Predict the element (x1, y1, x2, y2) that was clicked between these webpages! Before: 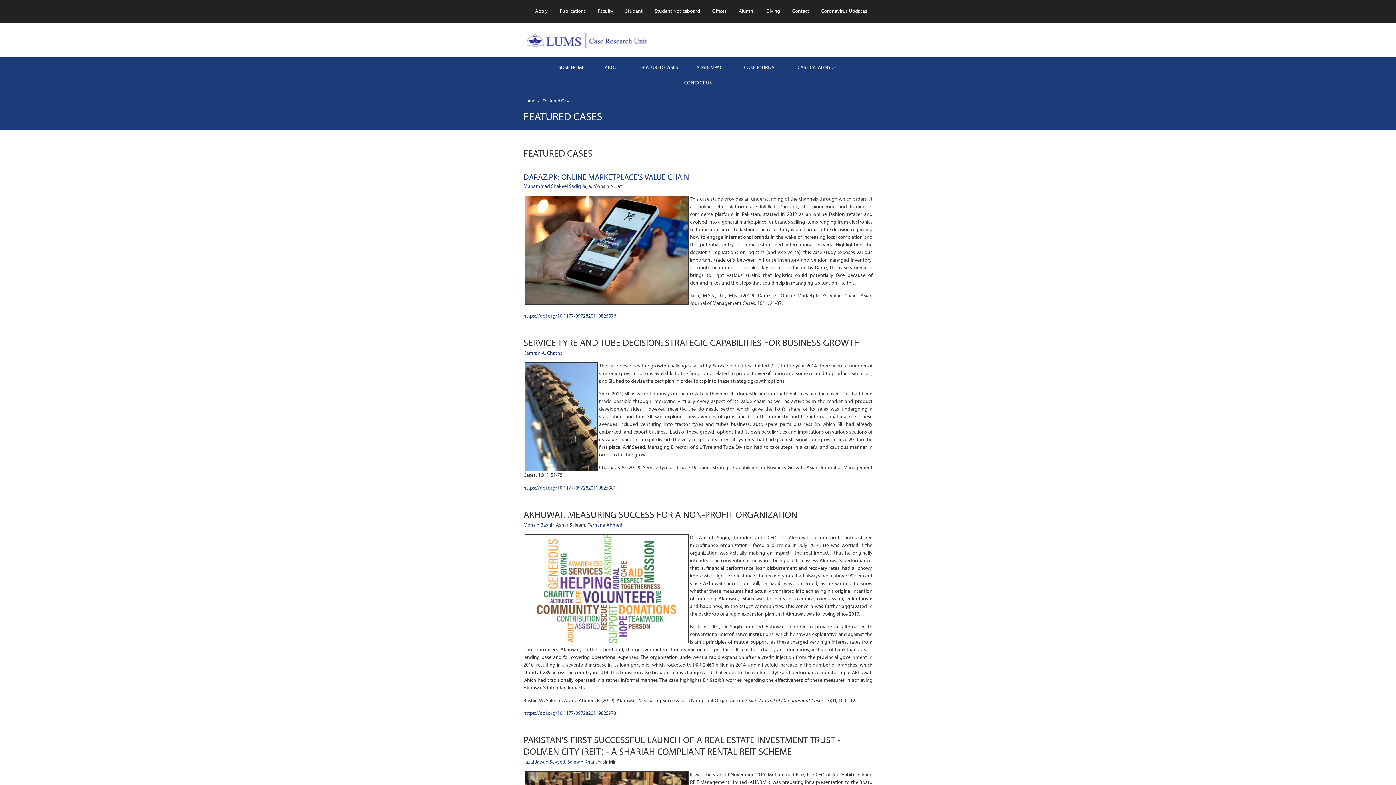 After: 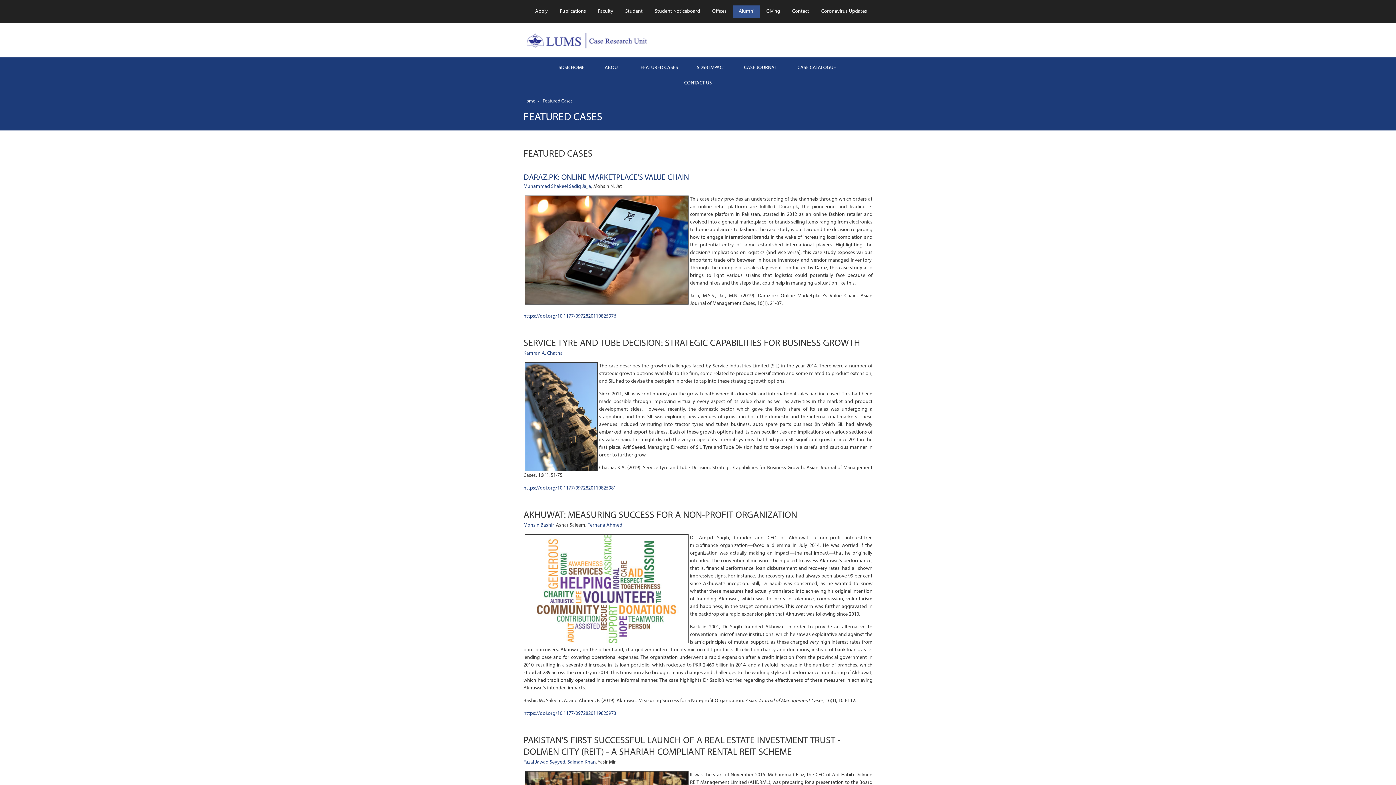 Action: label: Alumni bbox: (733, 5, 760, 17)